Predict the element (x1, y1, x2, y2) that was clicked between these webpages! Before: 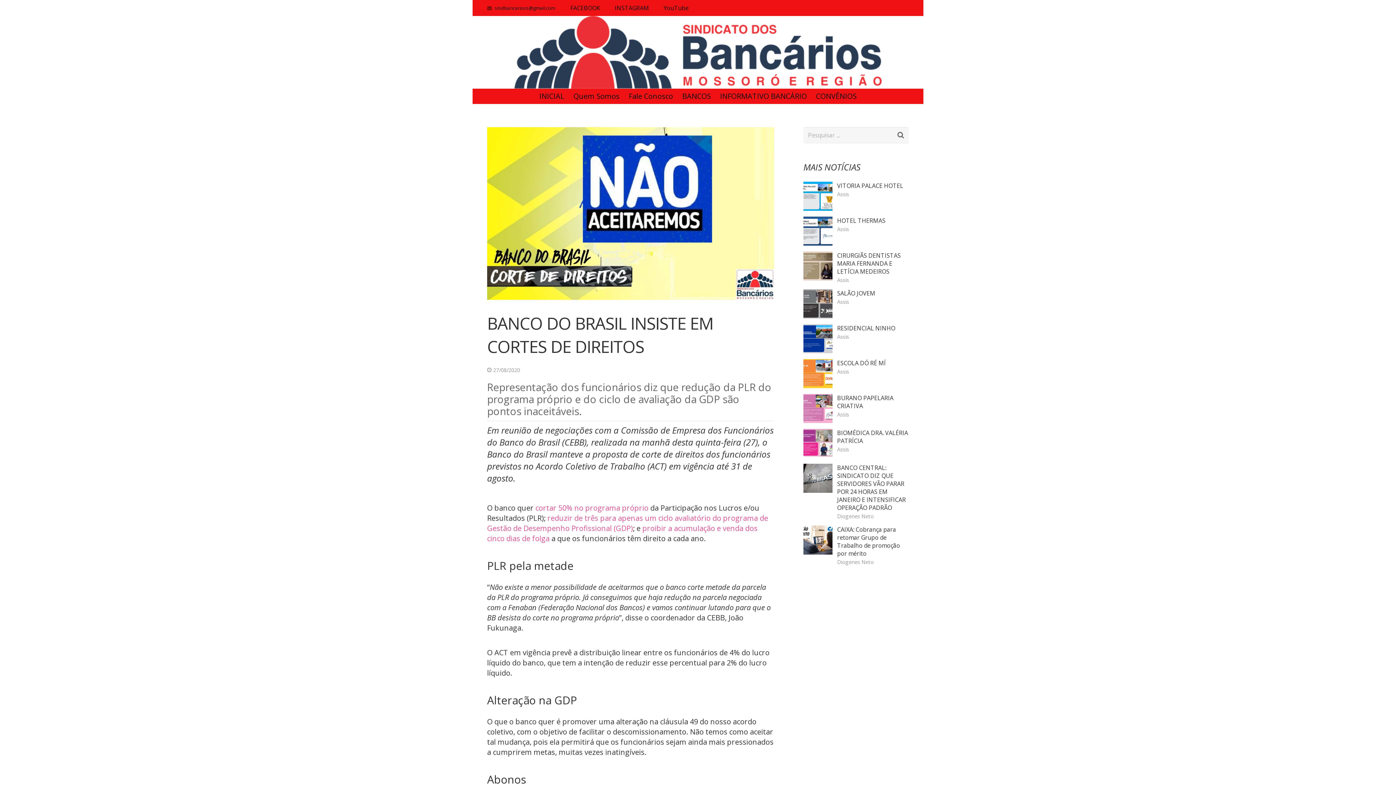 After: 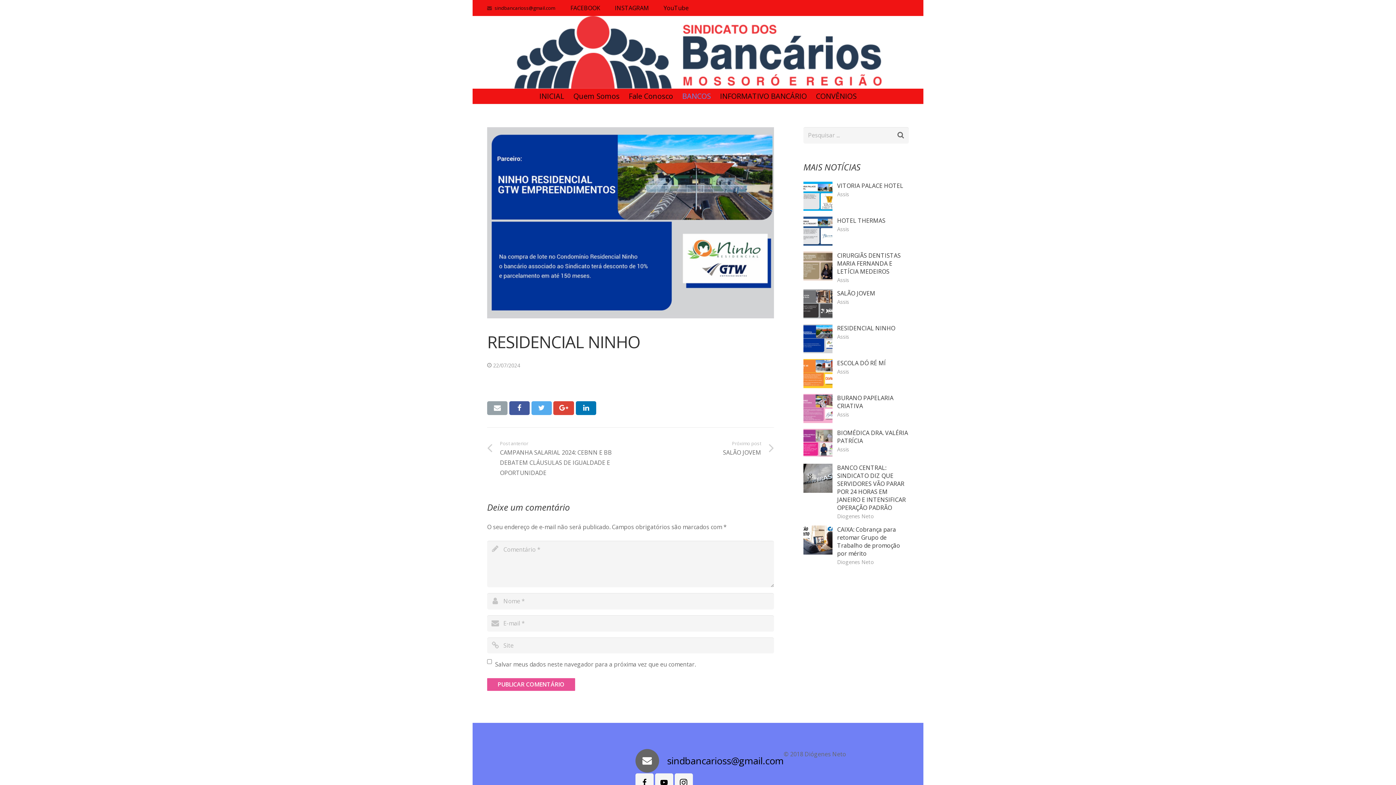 Action: label: RESIDENCIAL NINHO bbox: (837, 324, 895, 332)